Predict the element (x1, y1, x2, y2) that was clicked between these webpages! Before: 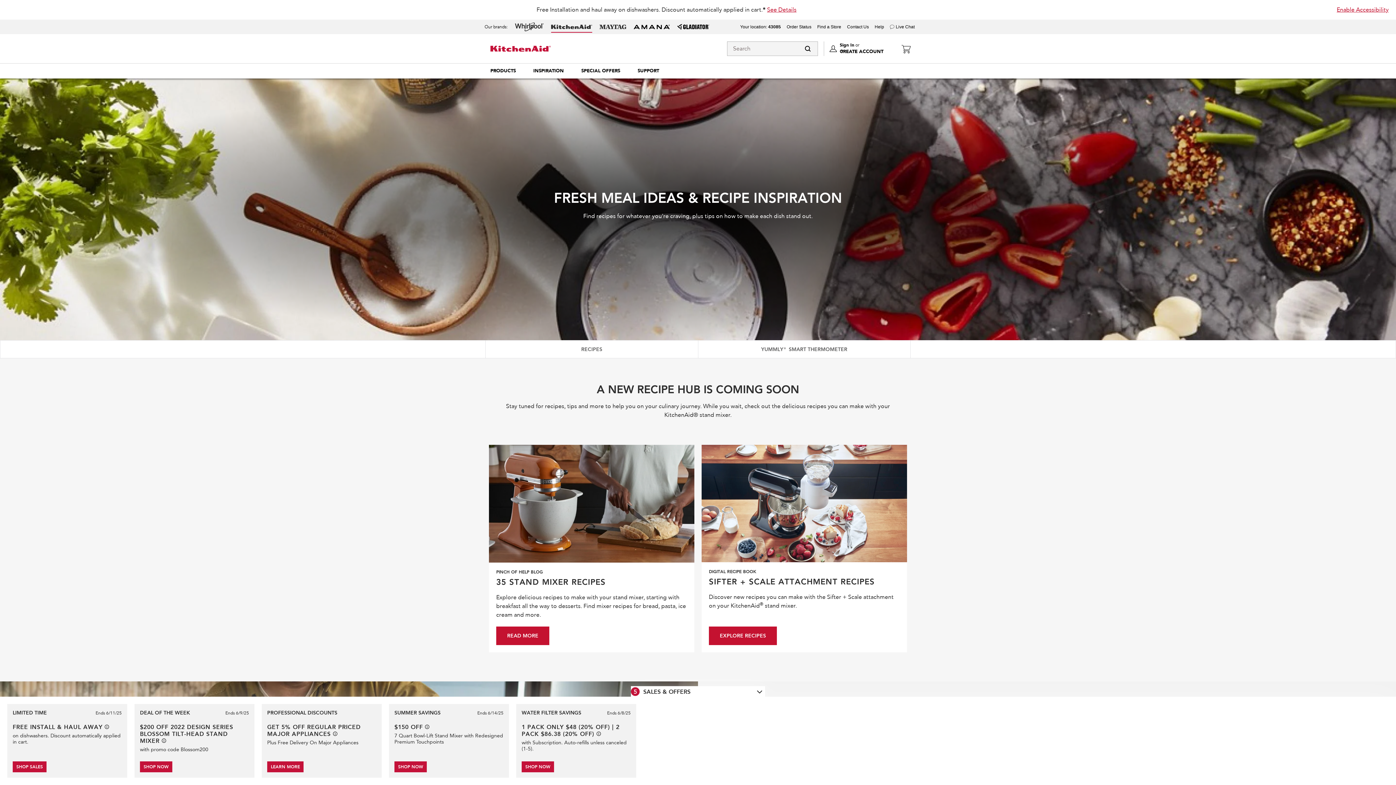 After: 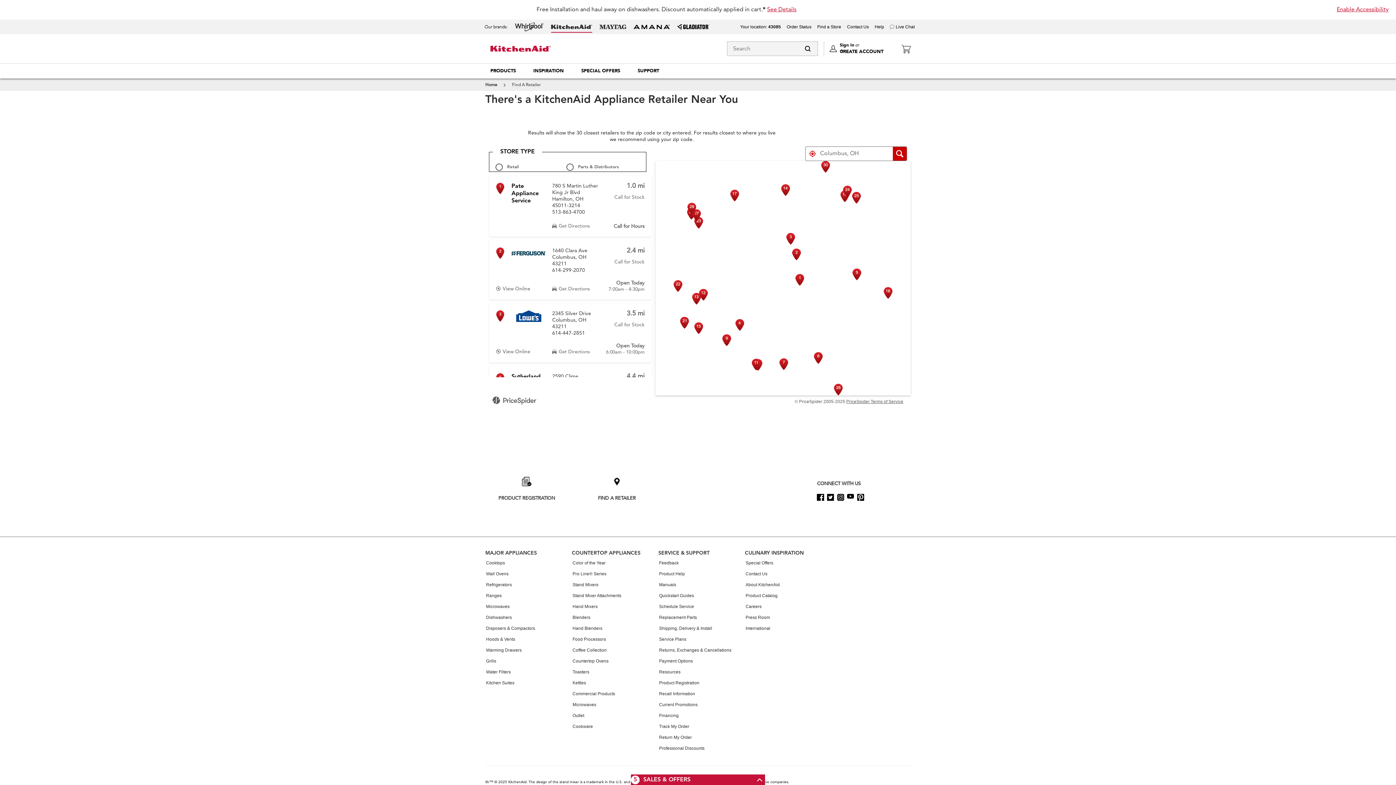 Action: bbox: (817, 24, 841, 29) label: Find a Store